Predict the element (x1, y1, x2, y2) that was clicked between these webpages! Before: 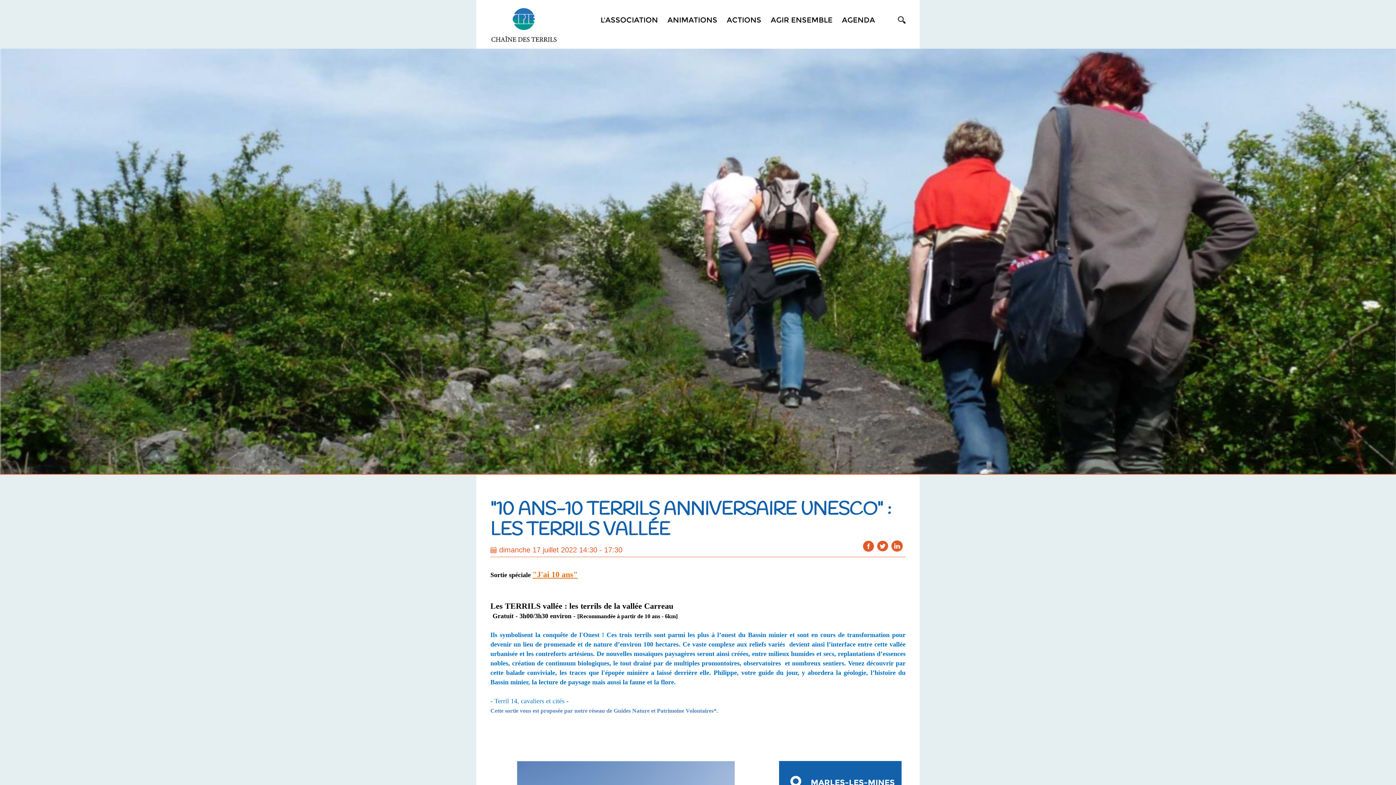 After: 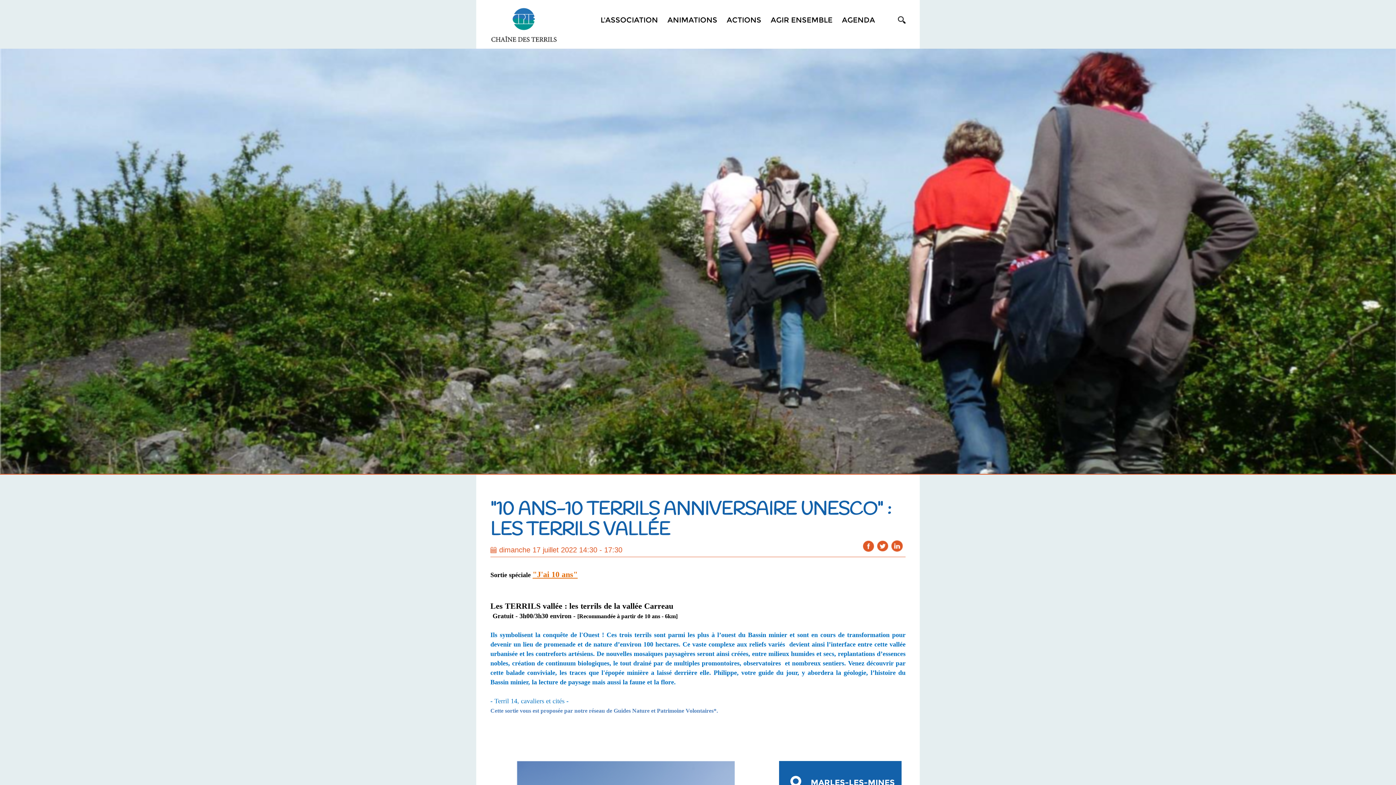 Action: bbox: (891, 540, 902, 552)